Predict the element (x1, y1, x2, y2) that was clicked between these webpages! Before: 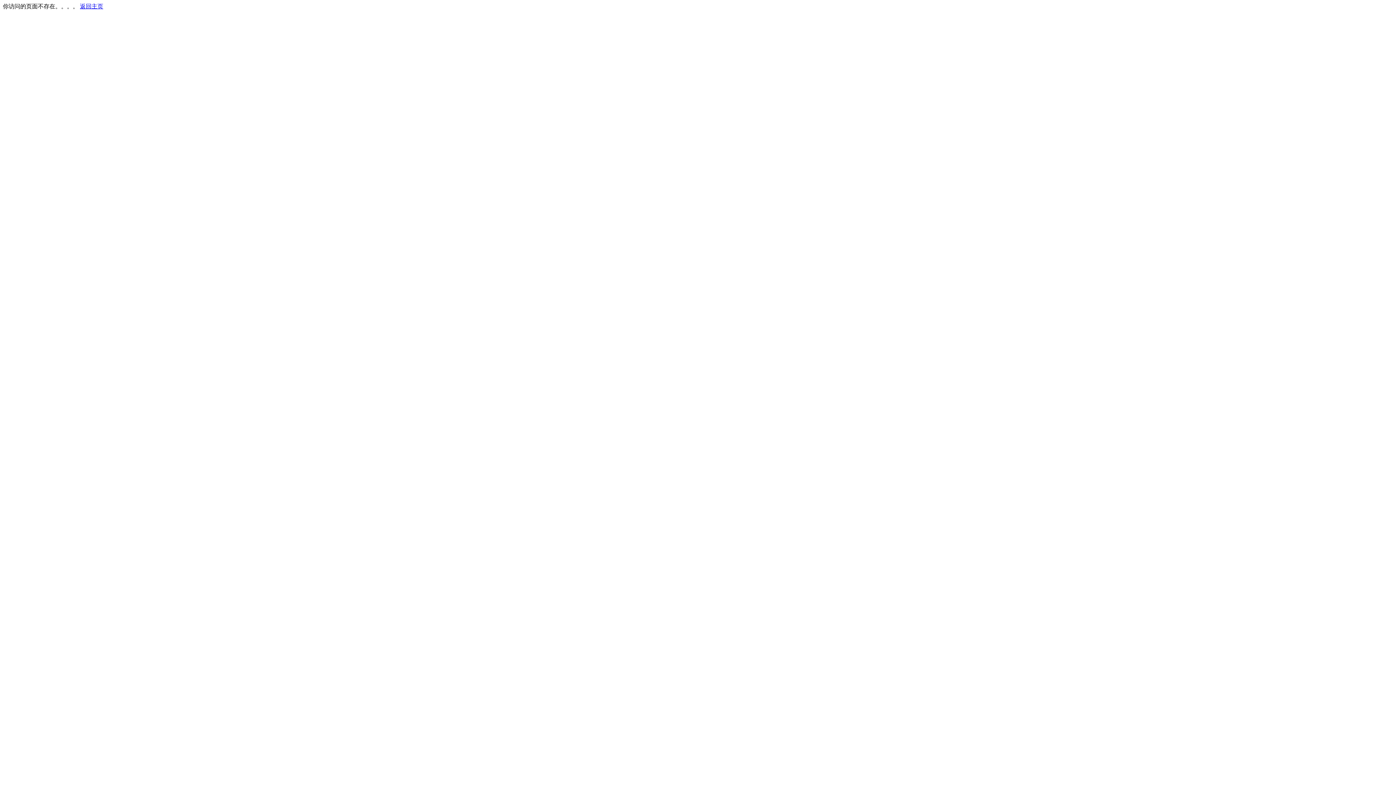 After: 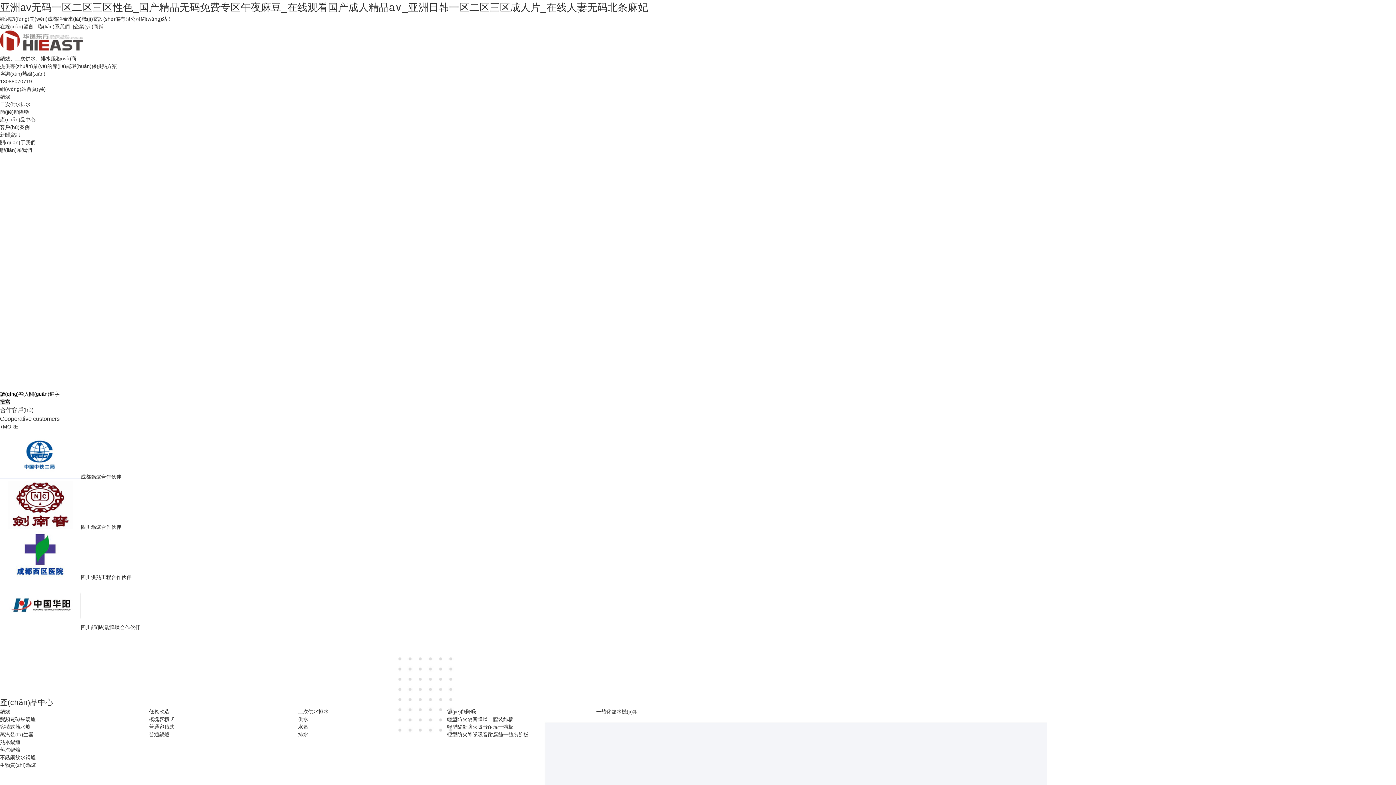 Action: bbox: (80, 3, 103, 9) label: 返回主页